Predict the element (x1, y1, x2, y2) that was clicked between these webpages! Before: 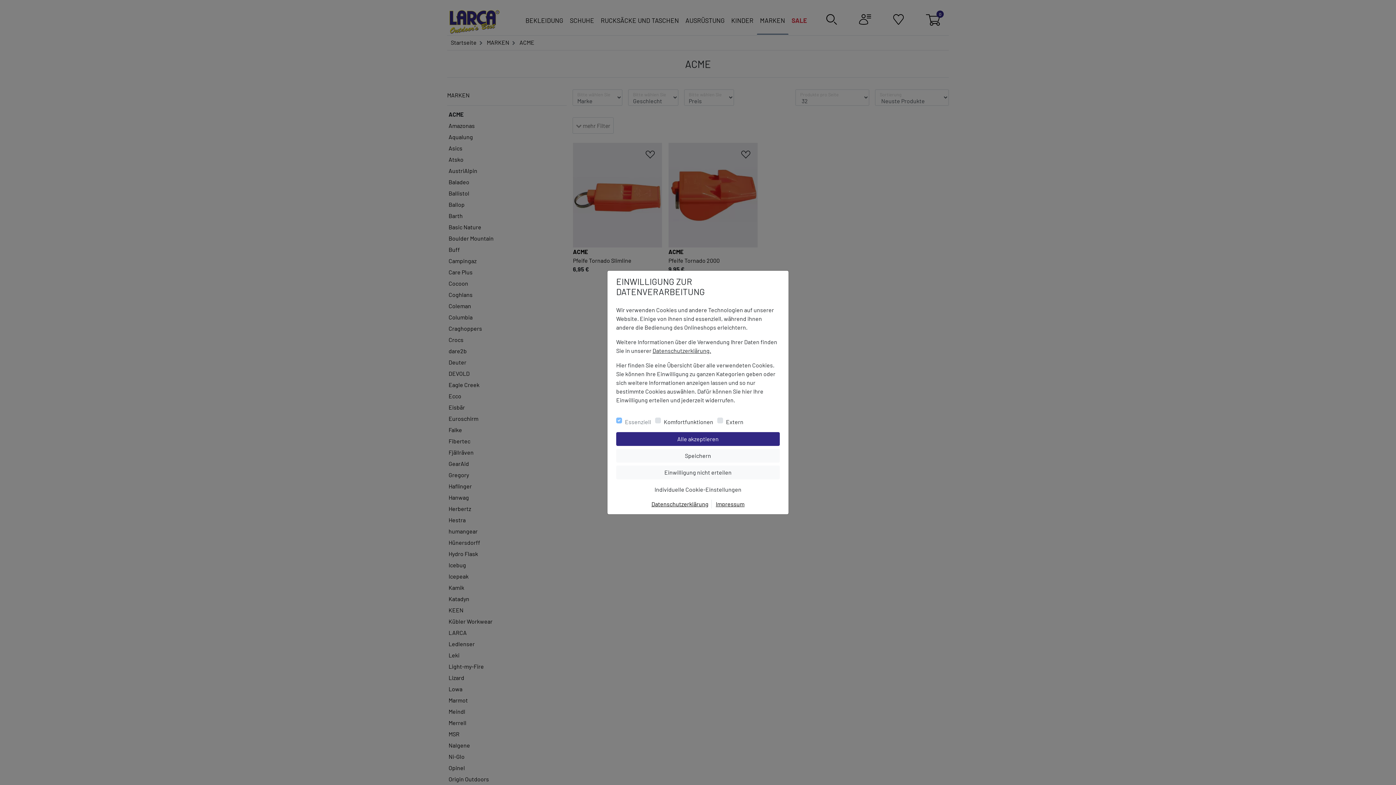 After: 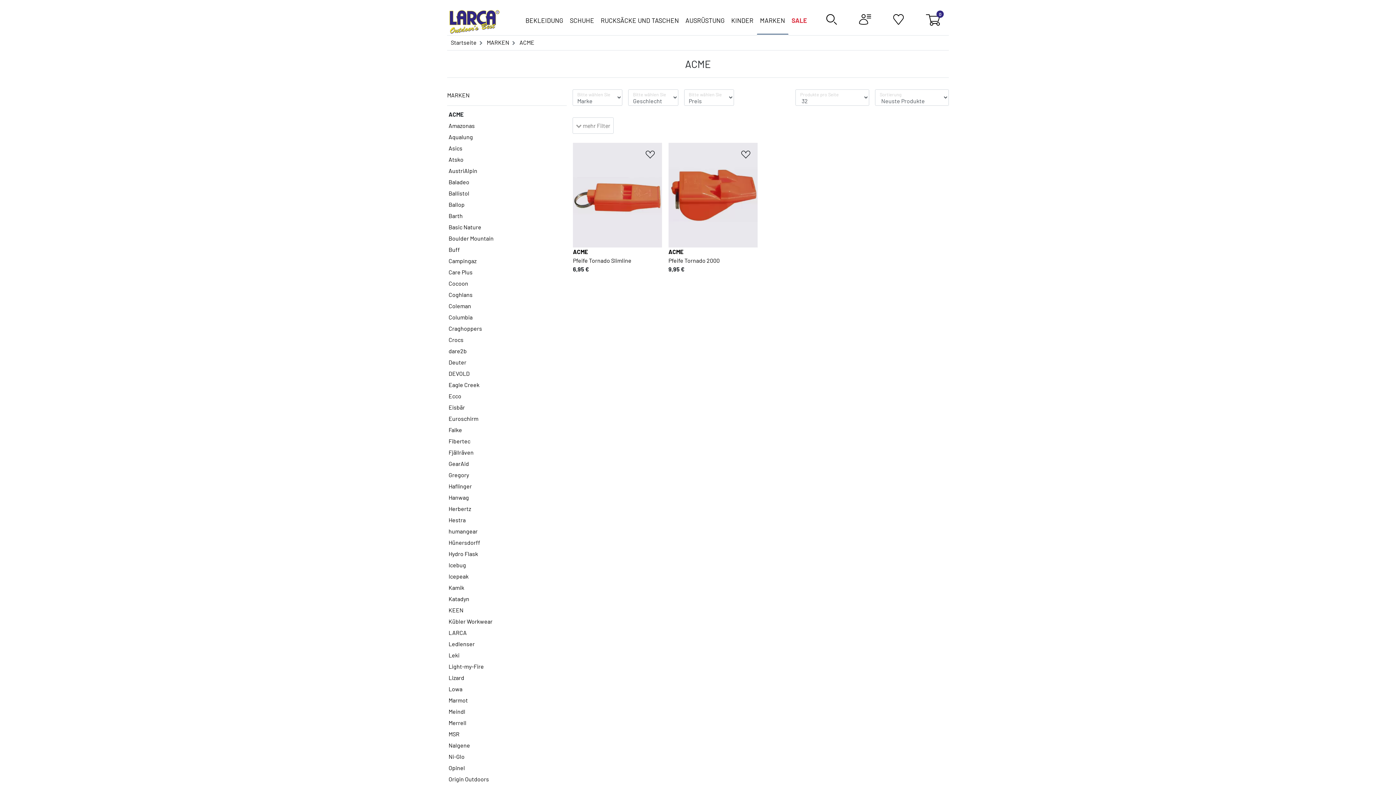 Action: bbox: (616, 432, 780, 446) label: Einstellungen speichern für die Gruppe
Alle akzeptieren